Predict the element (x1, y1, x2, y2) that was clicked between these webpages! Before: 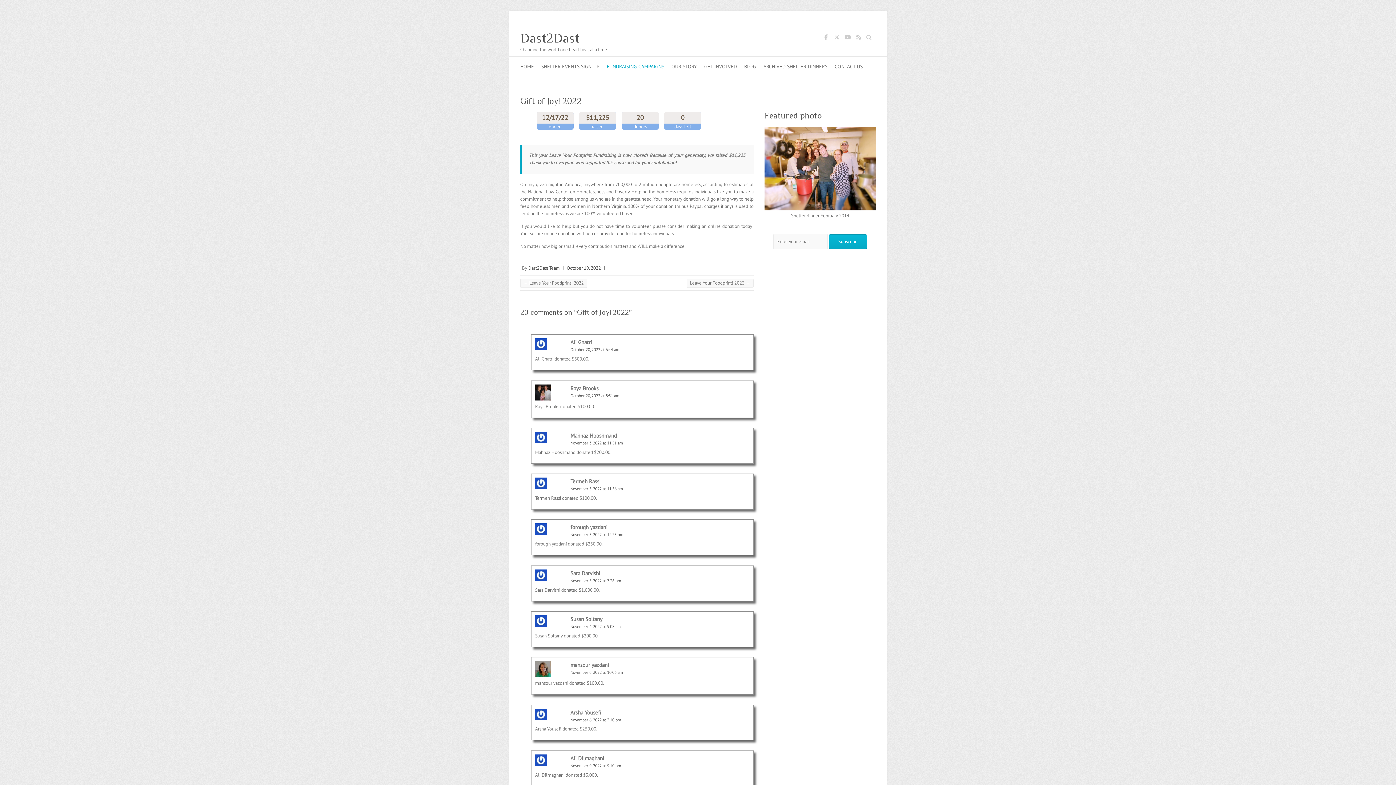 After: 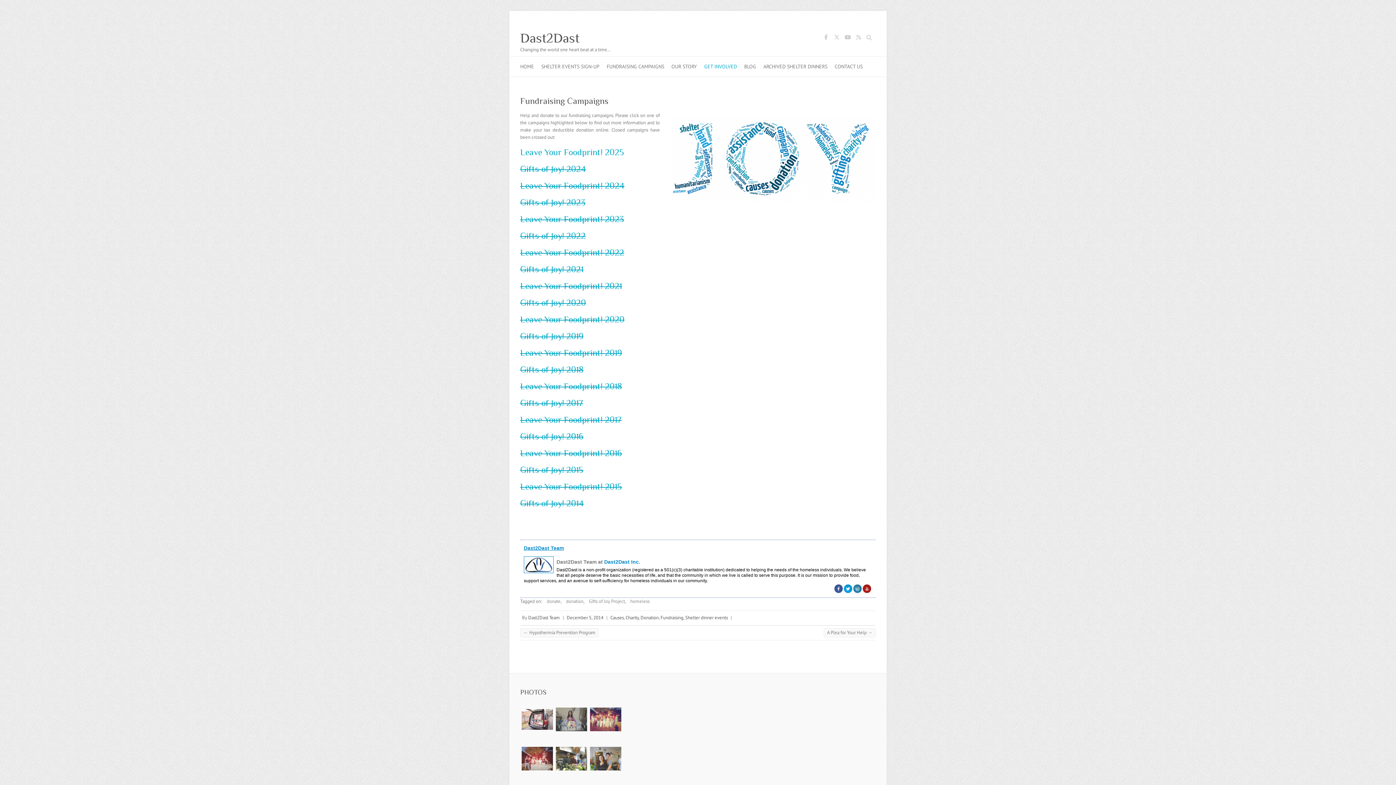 Action: bbox: (704, 56, 737, 76) label: GET INVOLVED